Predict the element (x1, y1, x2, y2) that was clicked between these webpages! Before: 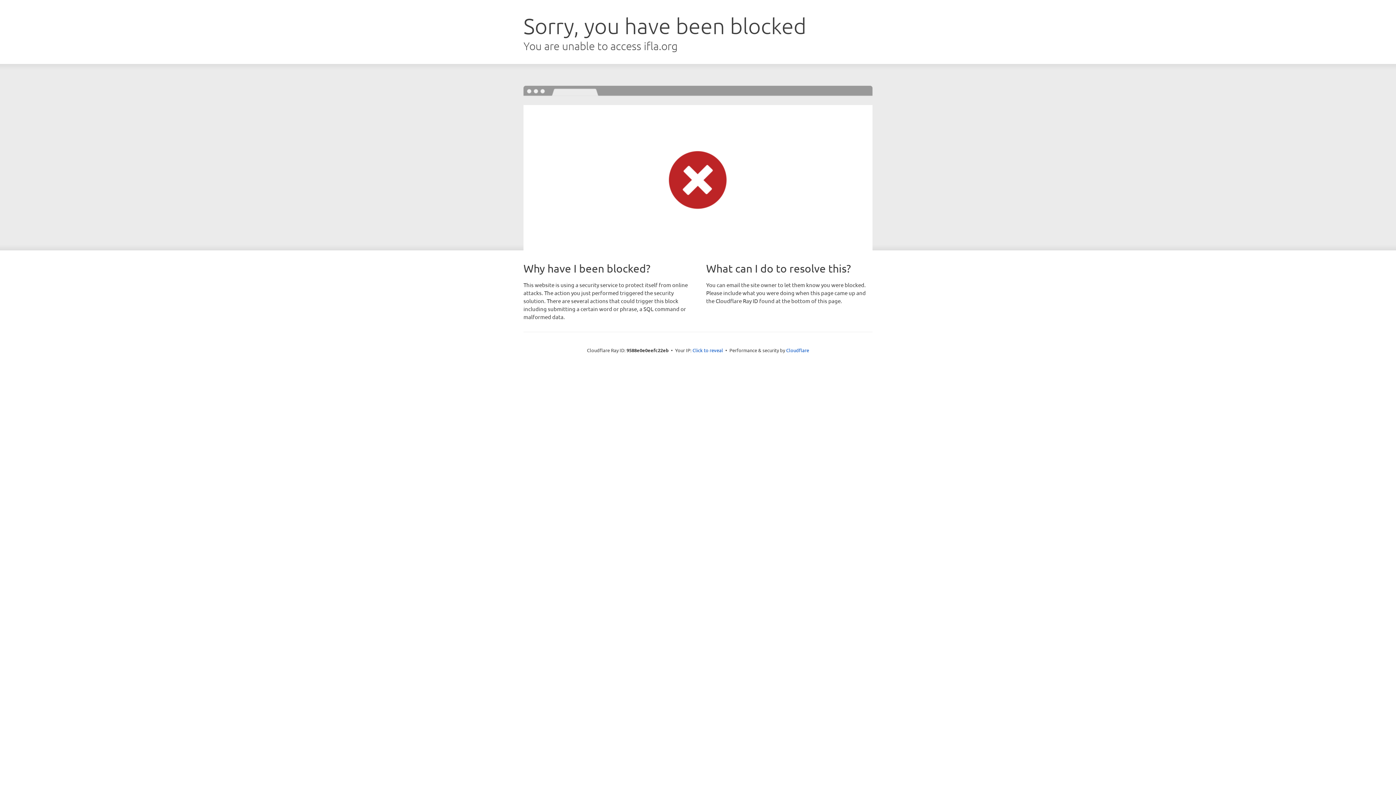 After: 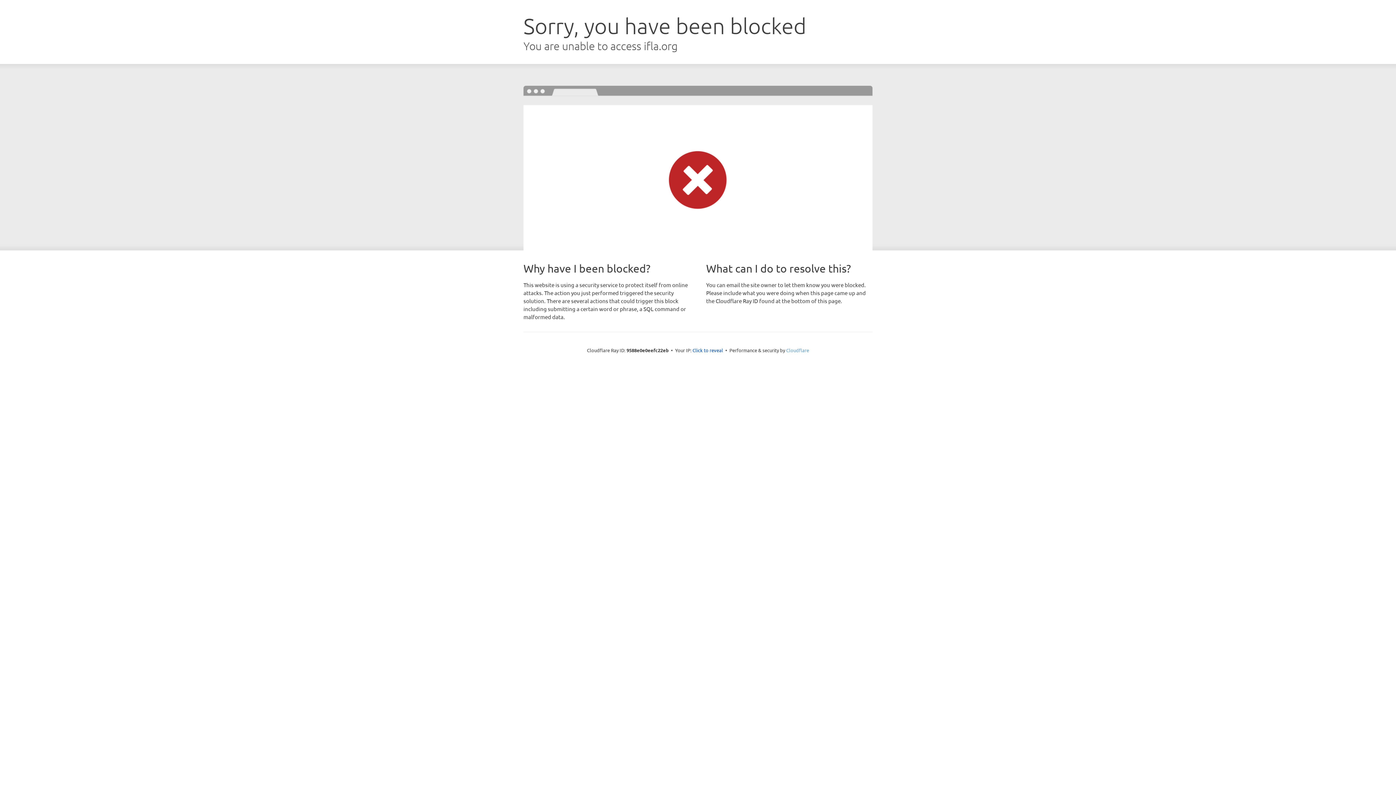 Action: label: Cloudflare bbox: (786, 347, 809, 353)